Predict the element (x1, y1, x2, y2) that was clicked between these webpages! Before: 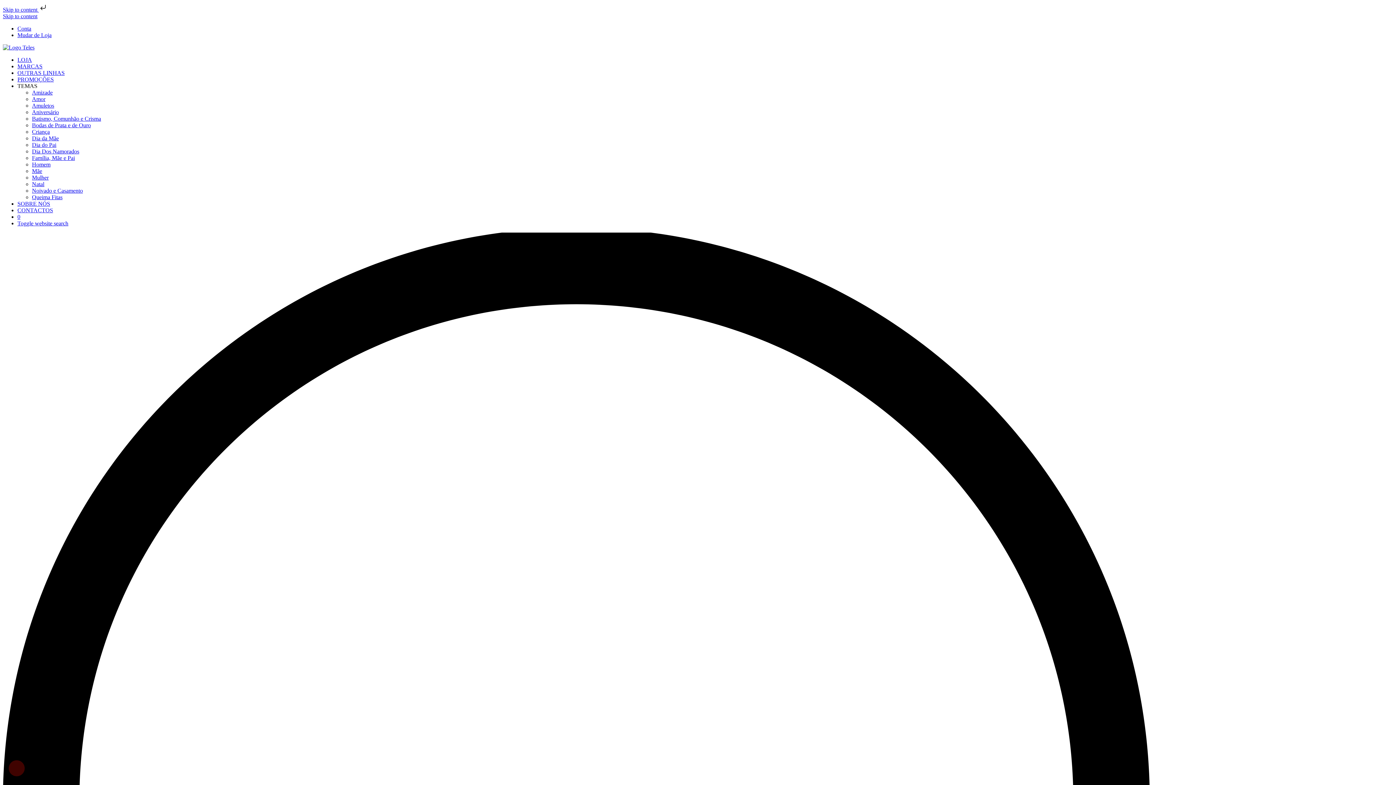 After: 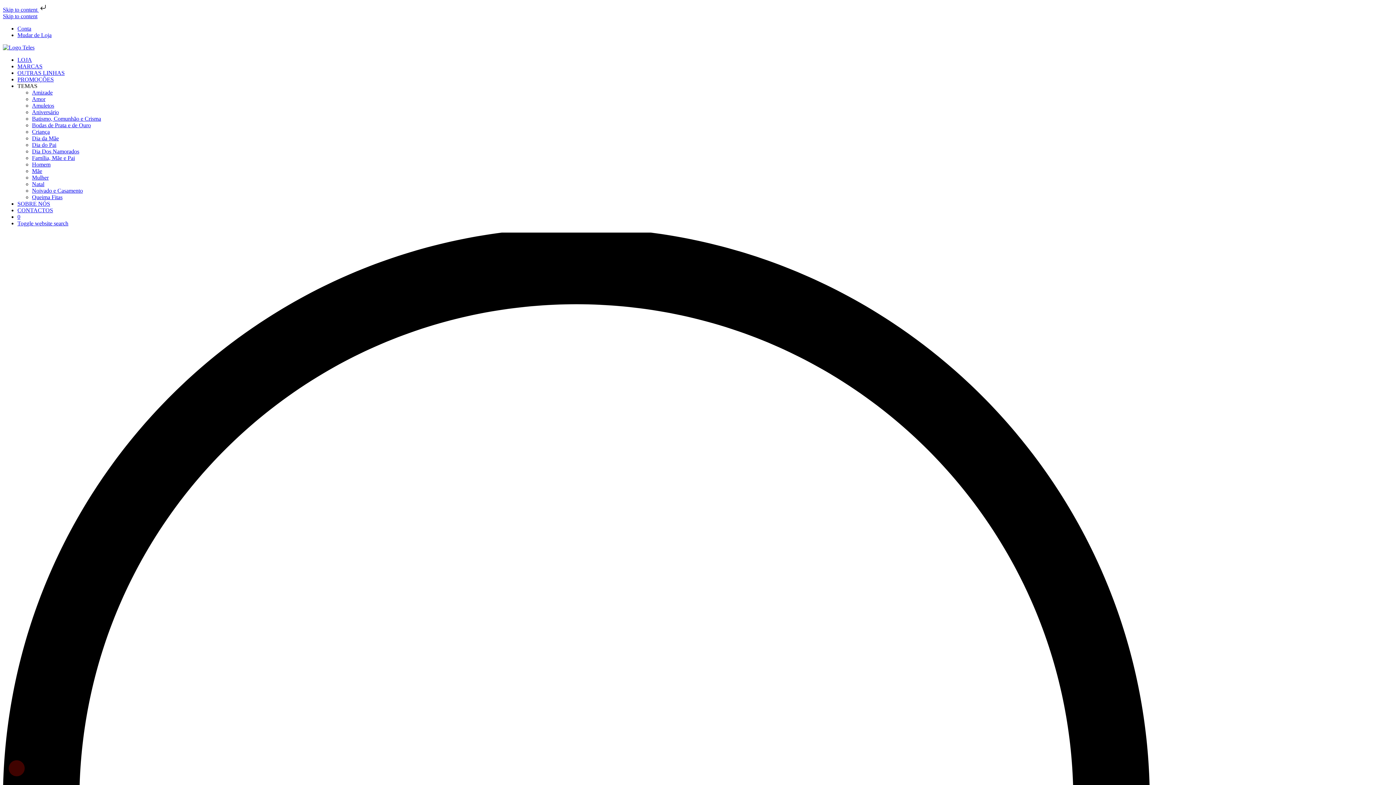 Action: label: TEMAS bbox: (17, 82, 37, 89)